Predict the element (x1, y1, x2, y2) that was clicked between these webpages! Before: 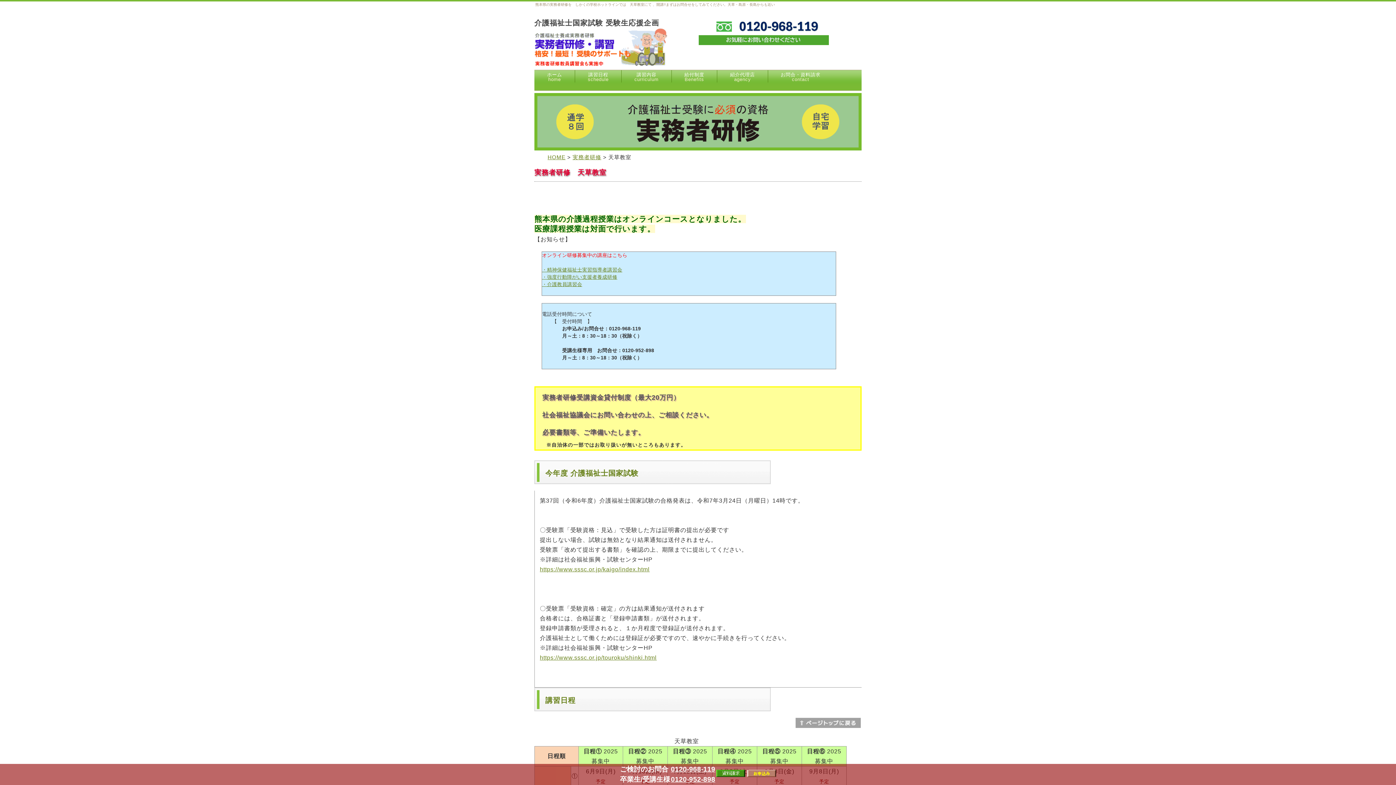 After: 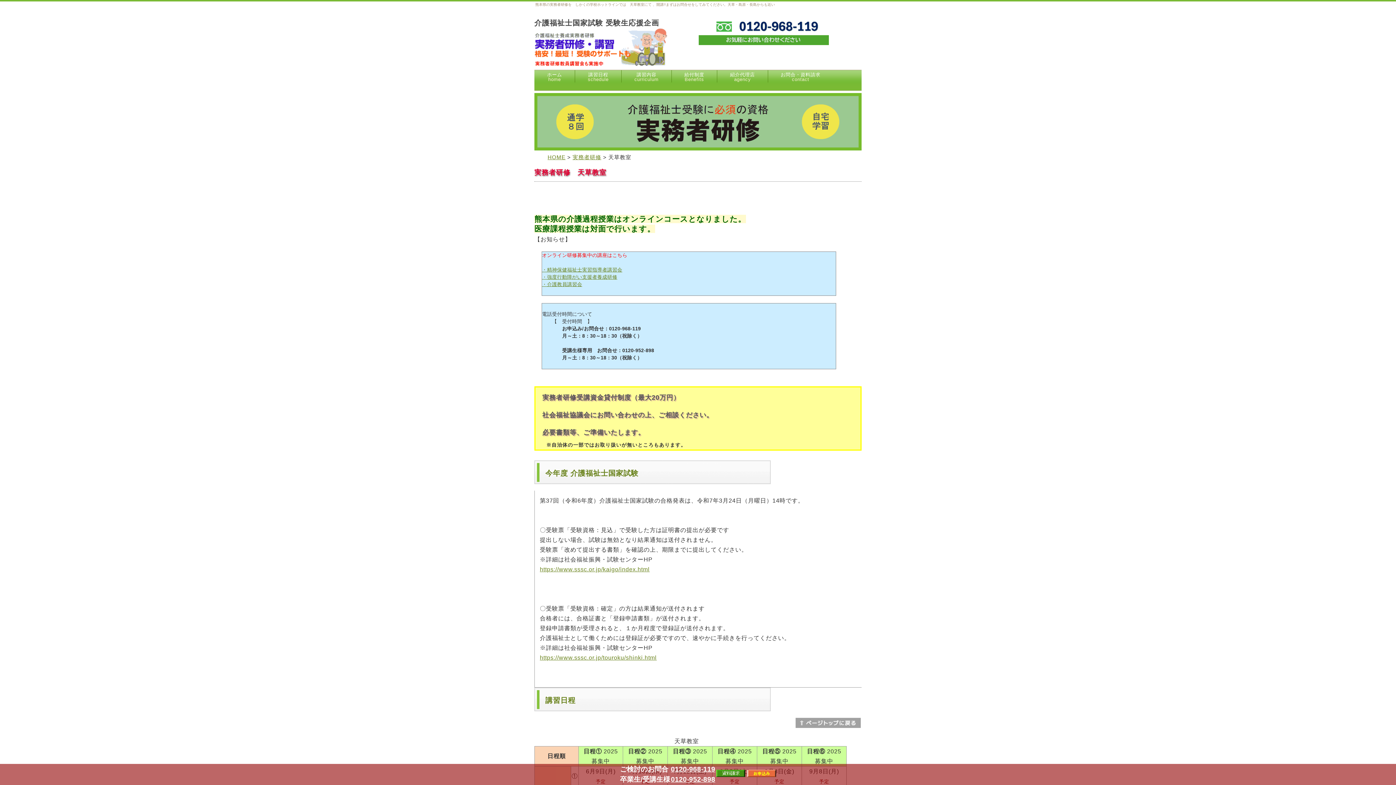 Action: bbox: (747, 771, 776, 778)